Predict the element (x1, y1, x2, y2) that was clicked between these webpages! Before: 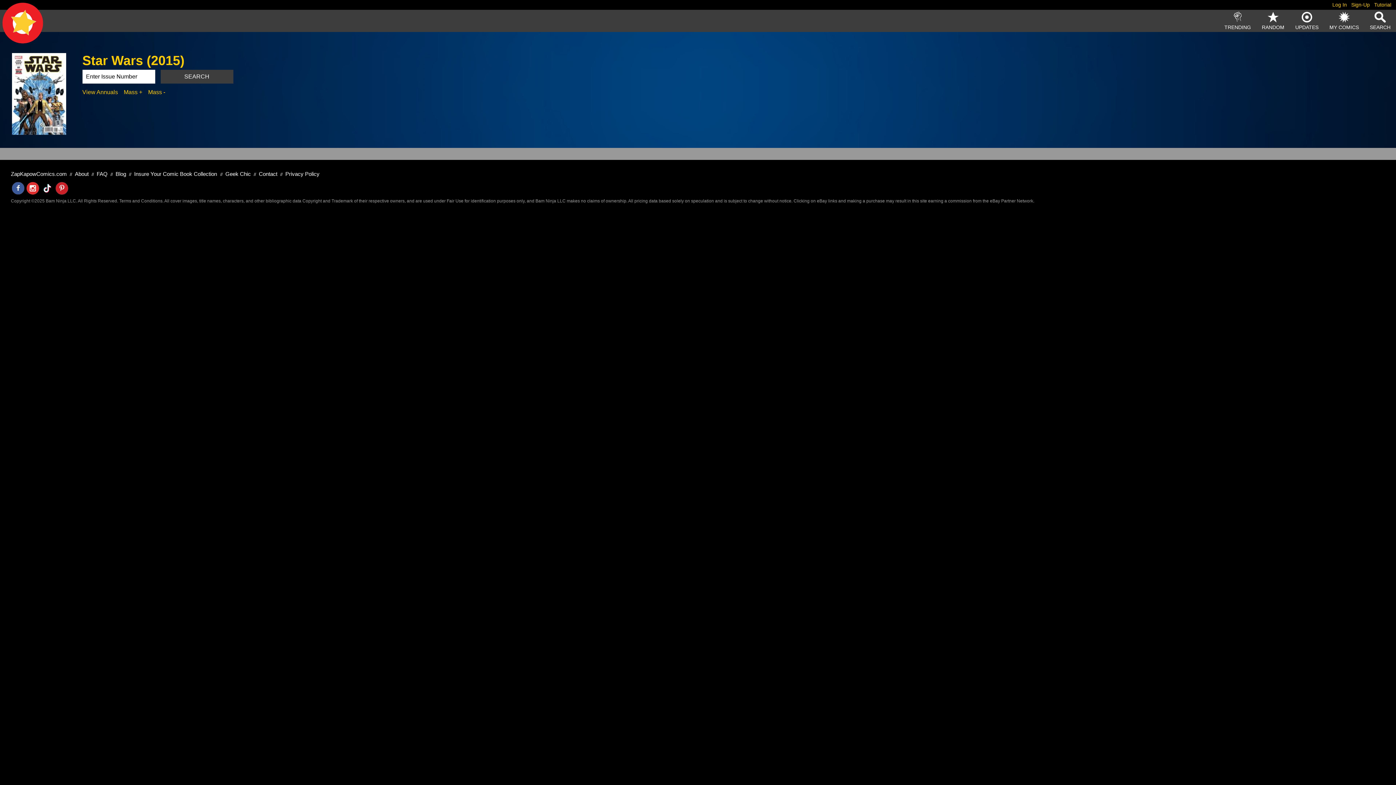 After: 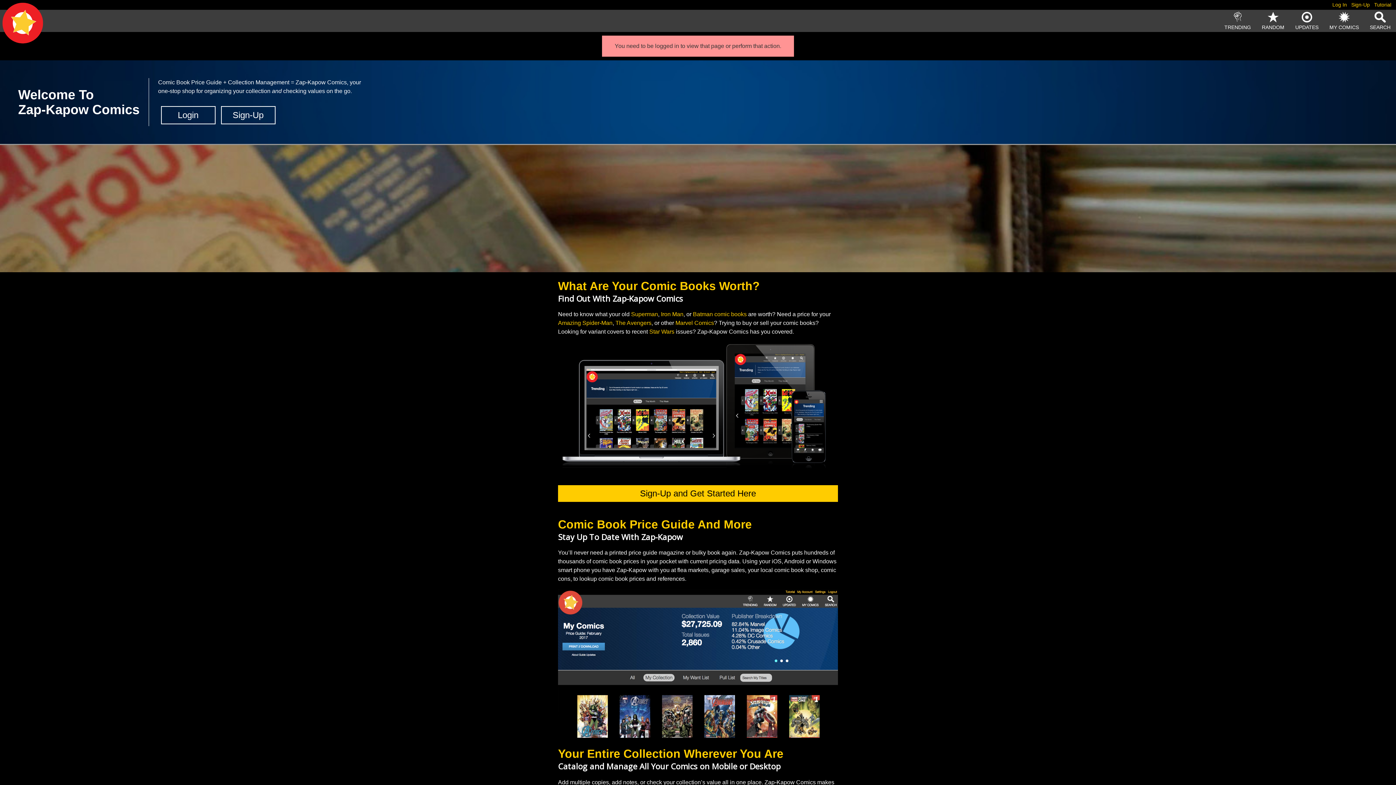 Action: bbox: (142, 88, 165, 95) label:     Mass -